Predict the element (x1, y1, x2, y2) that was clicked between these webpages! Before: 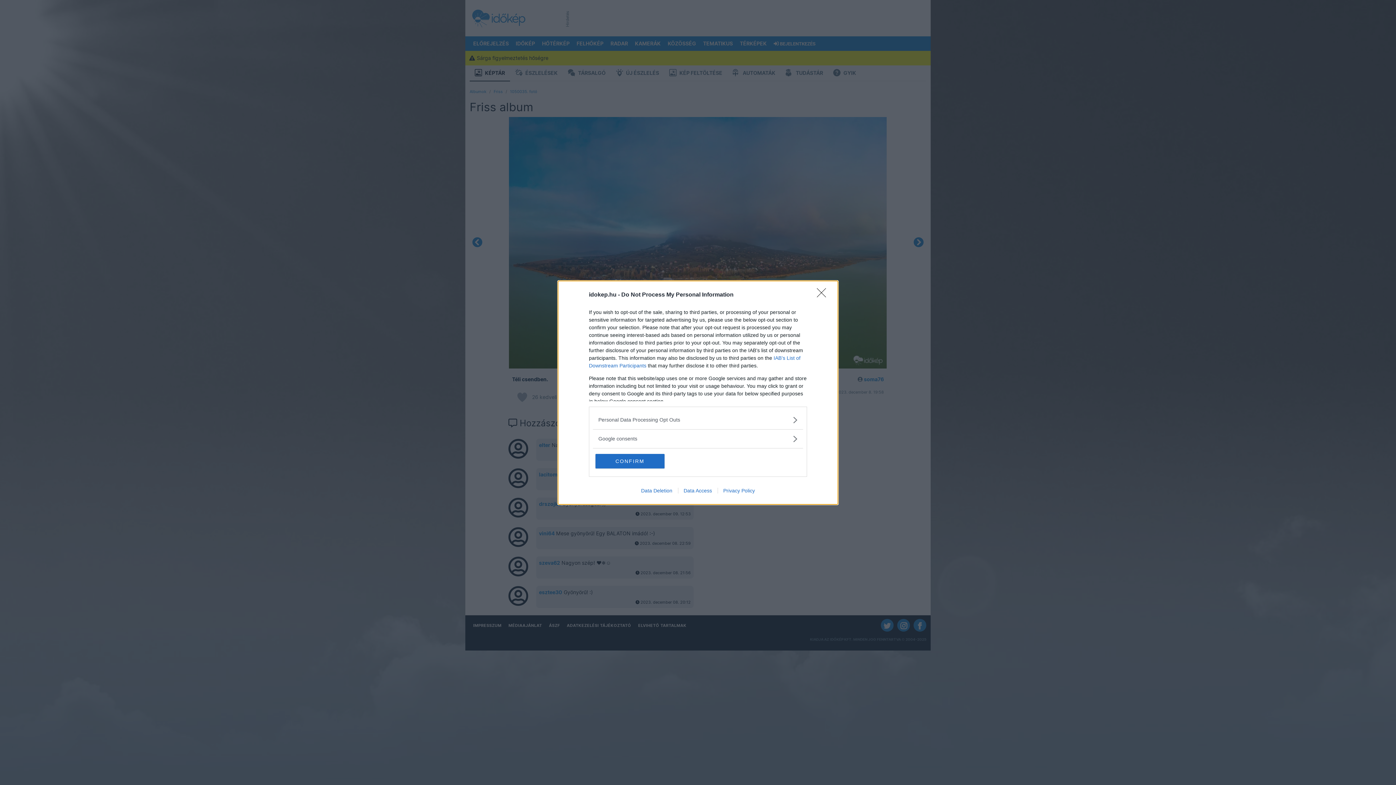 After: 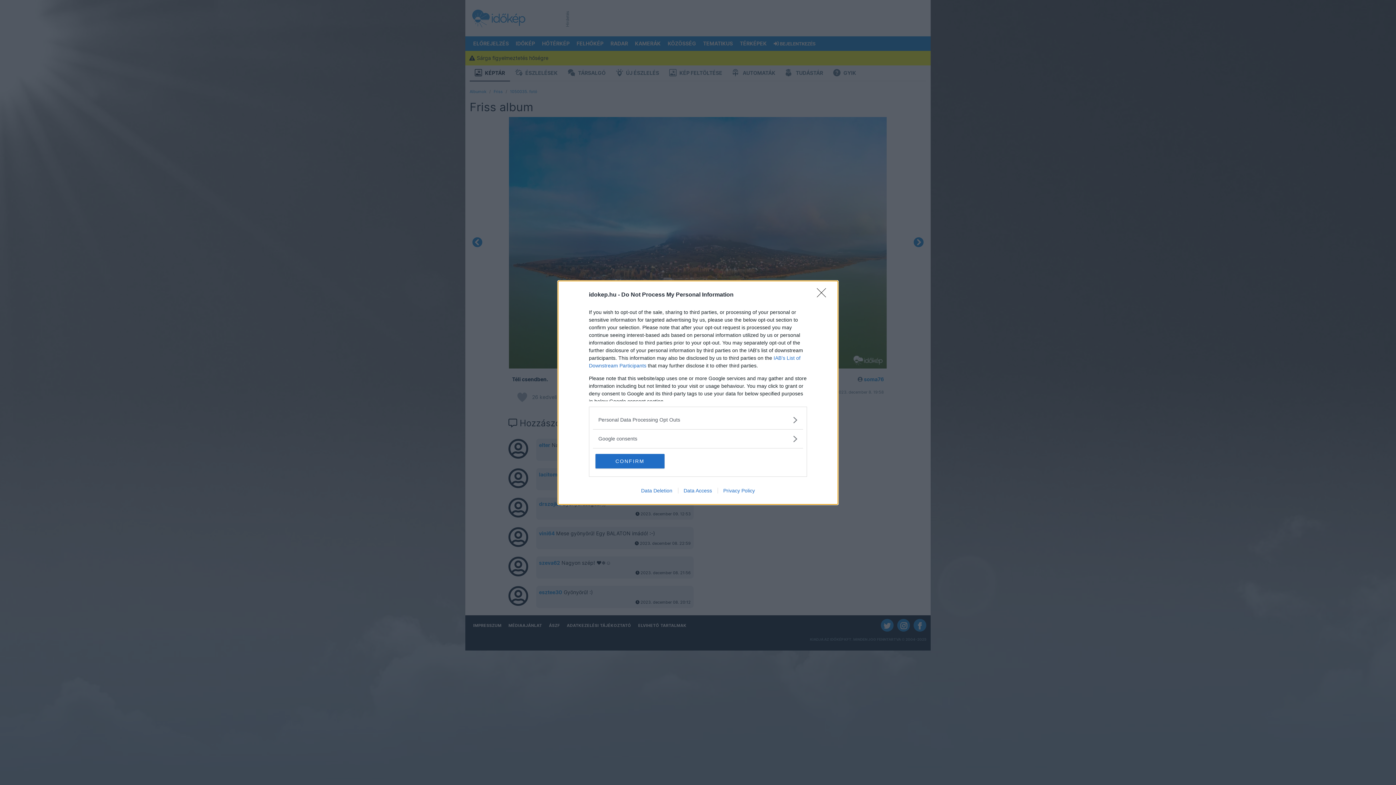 Action: label: Data Access bbox: (678, 487, 717, 493)